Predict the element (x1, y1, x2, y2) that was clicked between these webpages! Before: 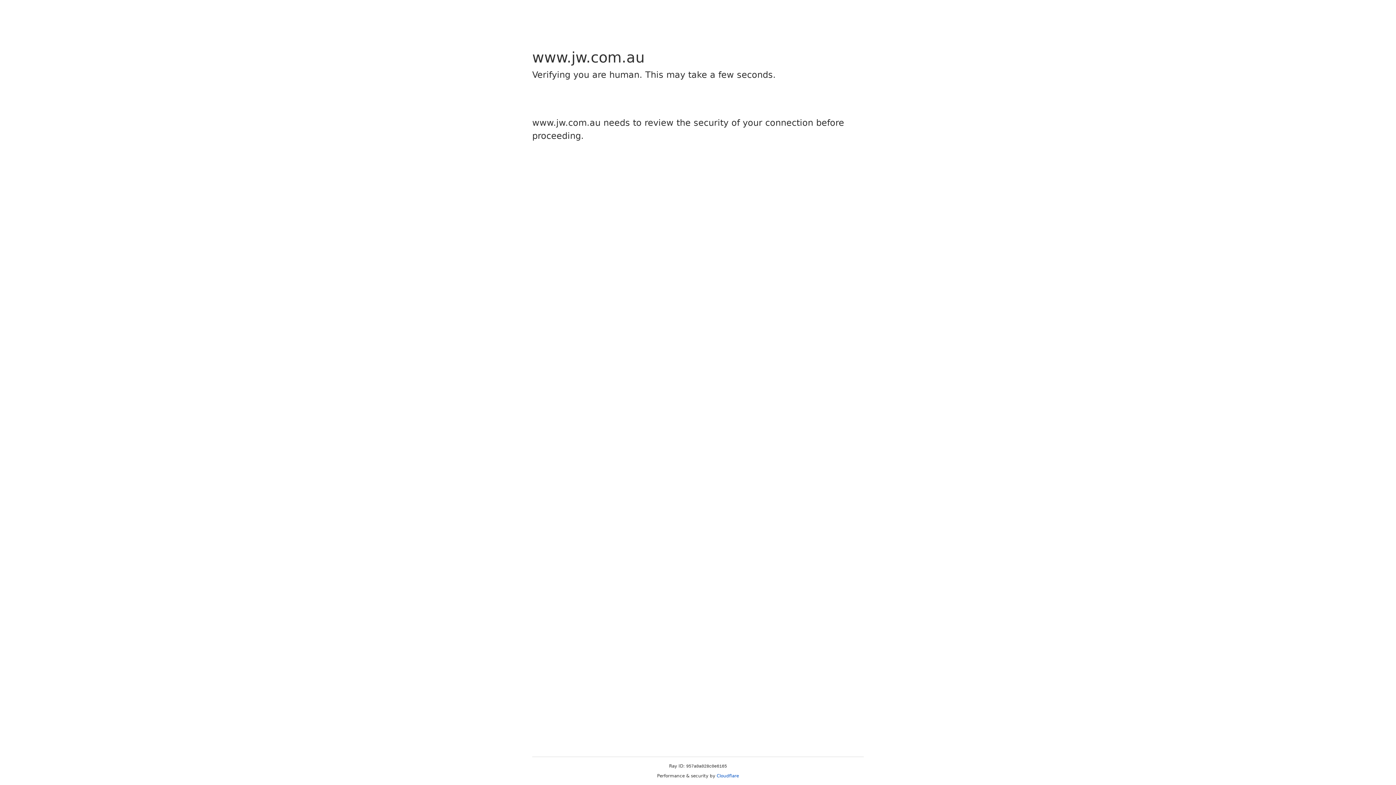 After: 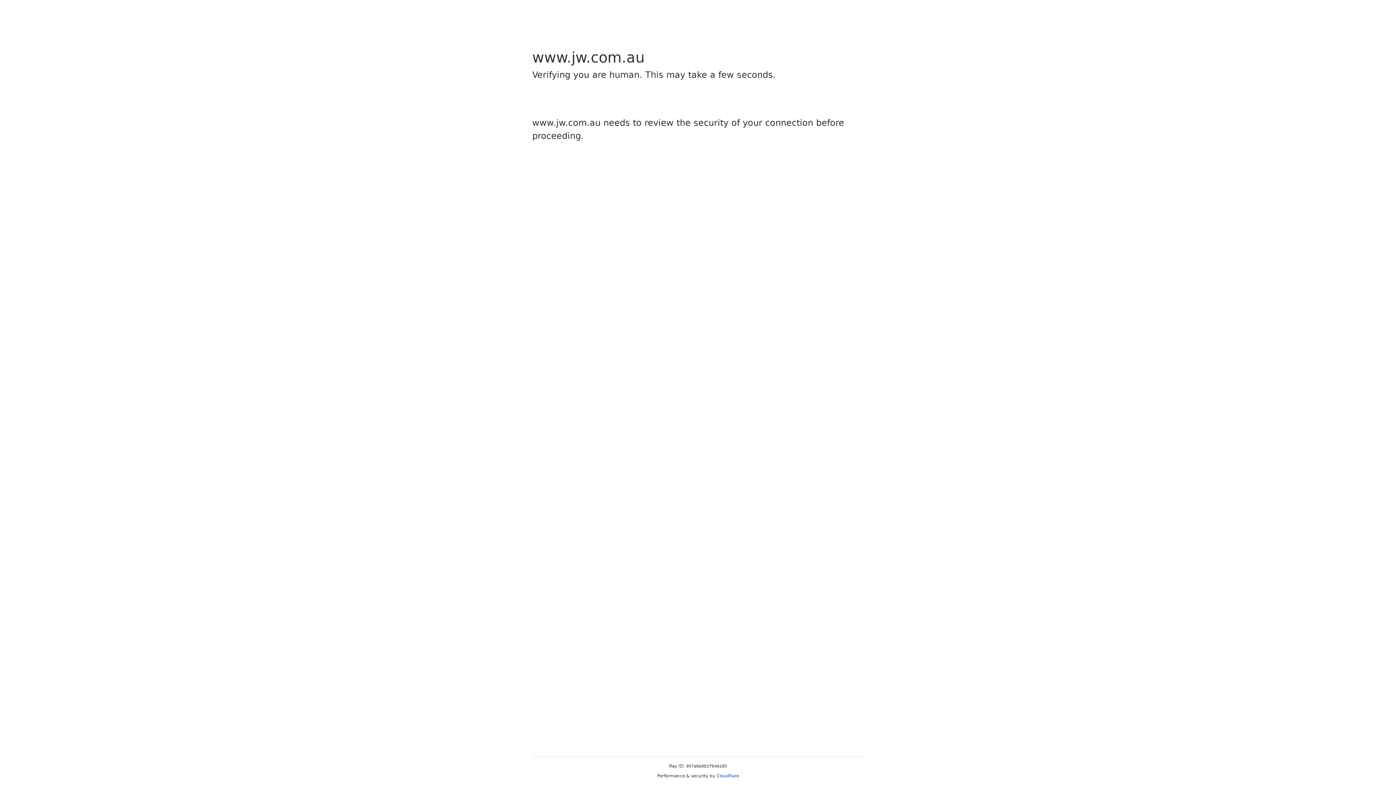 Action: bbox: (716, 773, 739, 778) label: Cloudflare